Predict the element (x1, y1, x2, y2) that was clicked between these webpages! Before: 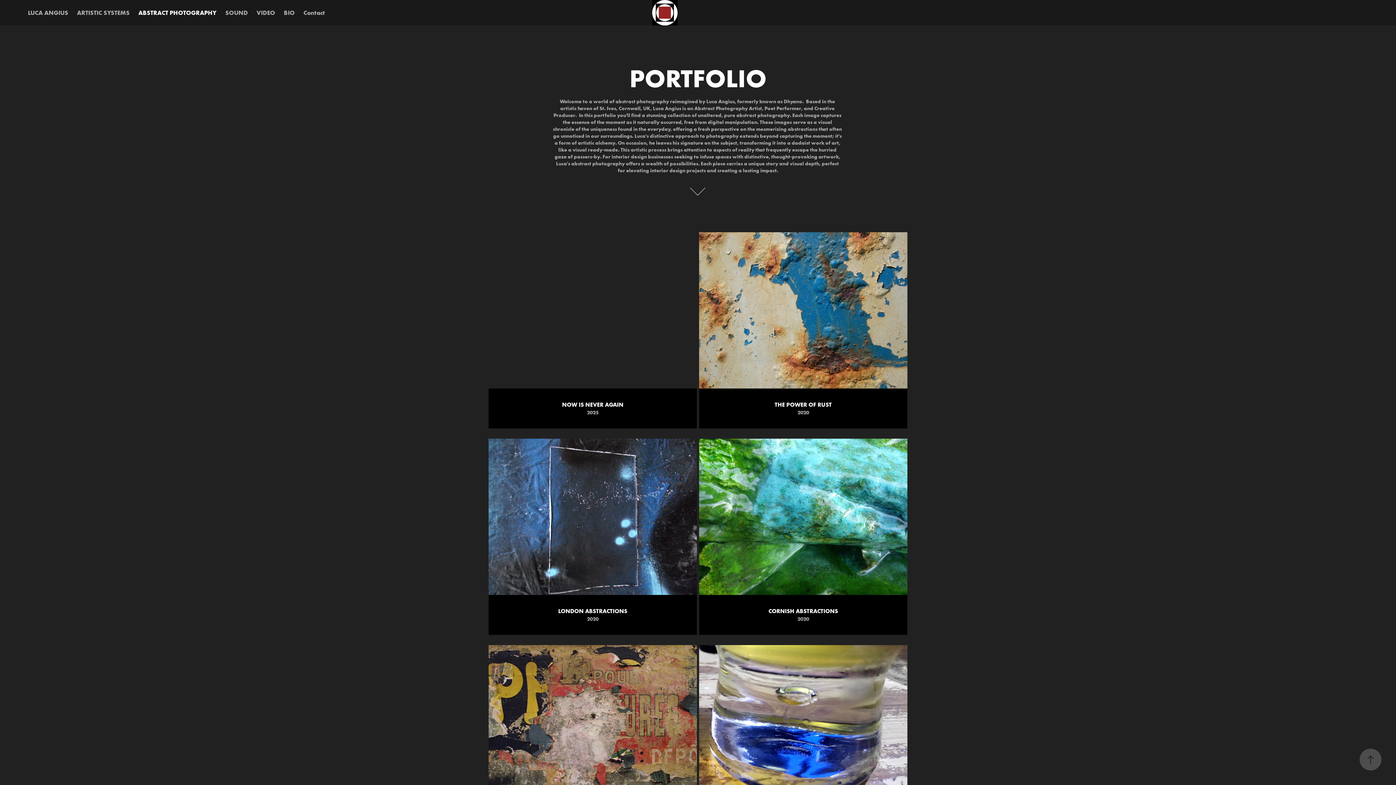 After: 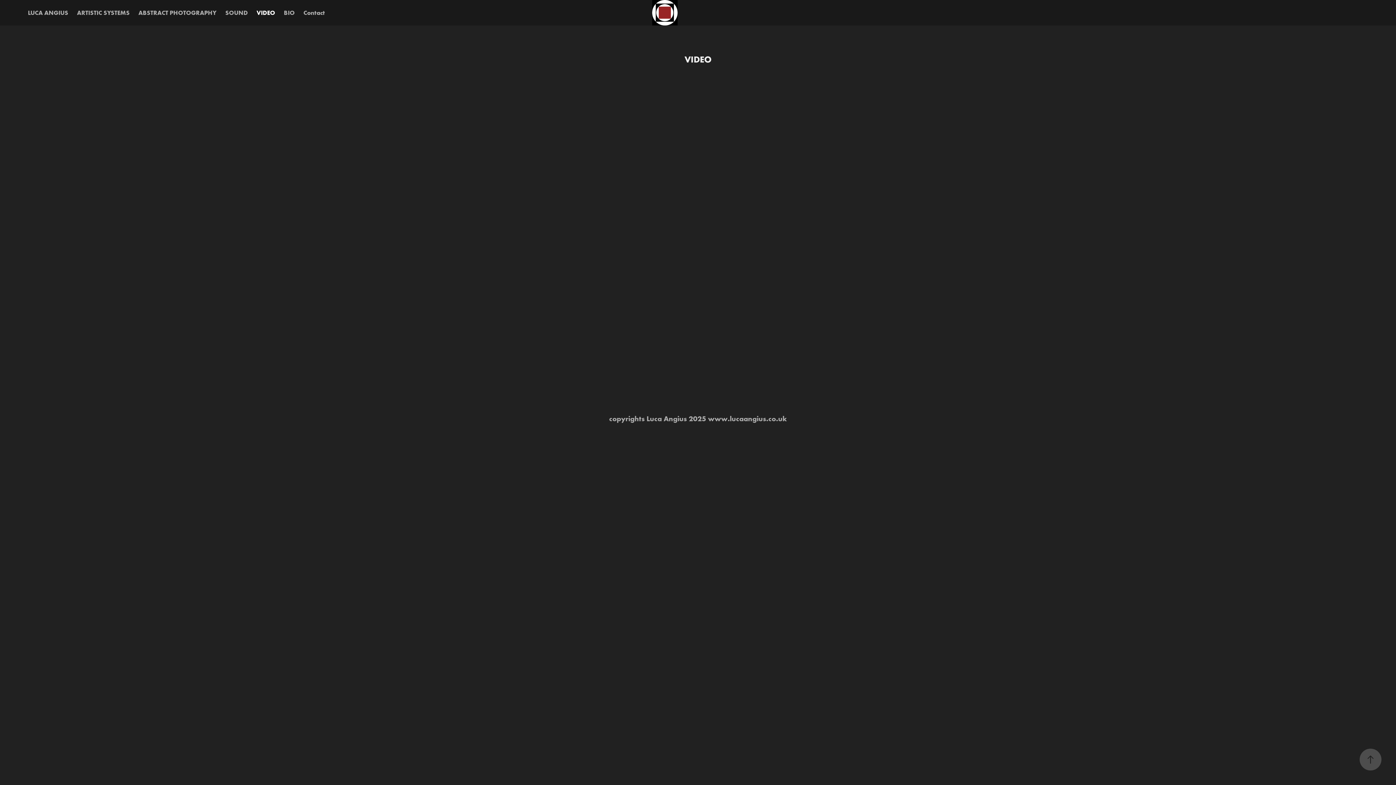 Action: label: VIDEO bbox: (256, 8, 275, 16)